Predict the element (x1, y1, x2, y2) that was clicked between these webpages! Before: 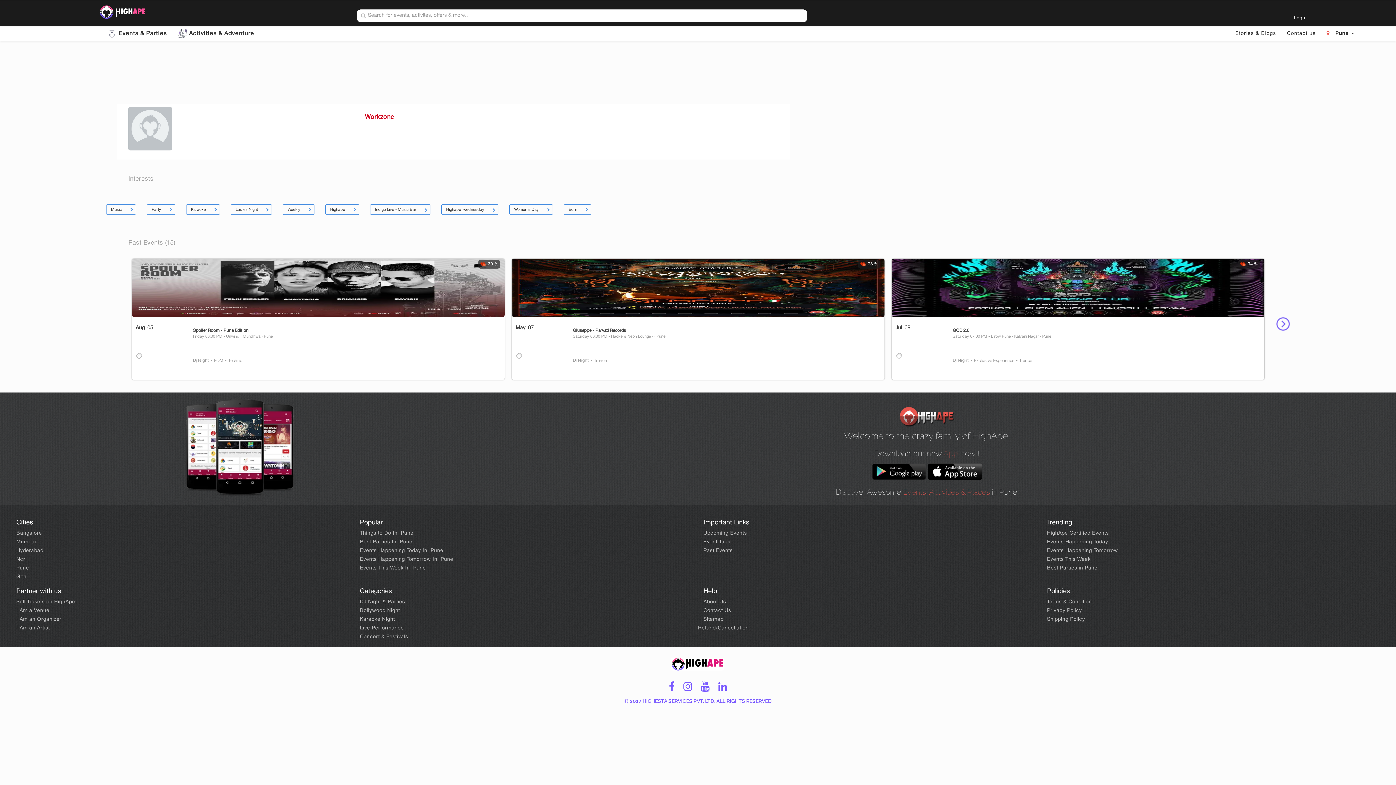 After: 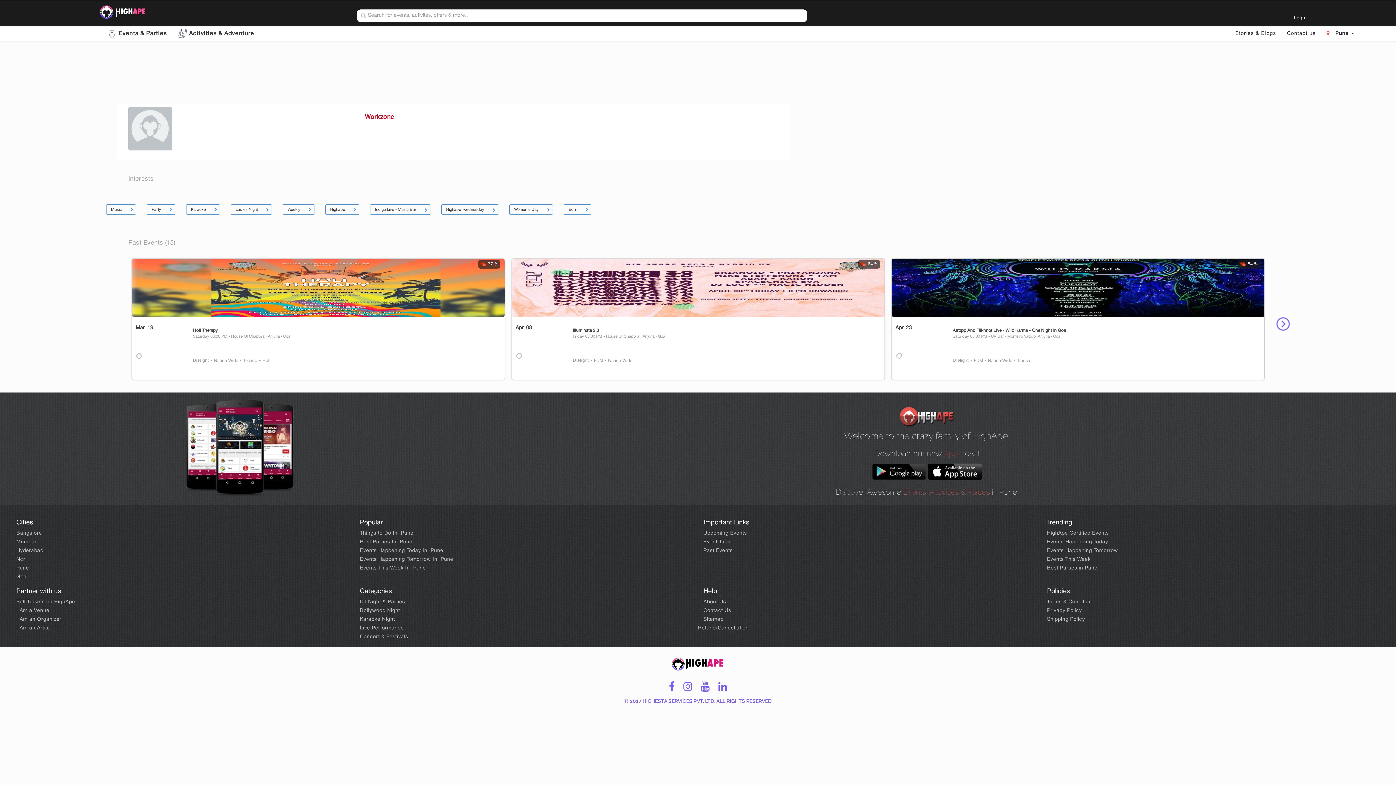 Action: label:   bbox: (680, 682, 697, 692)